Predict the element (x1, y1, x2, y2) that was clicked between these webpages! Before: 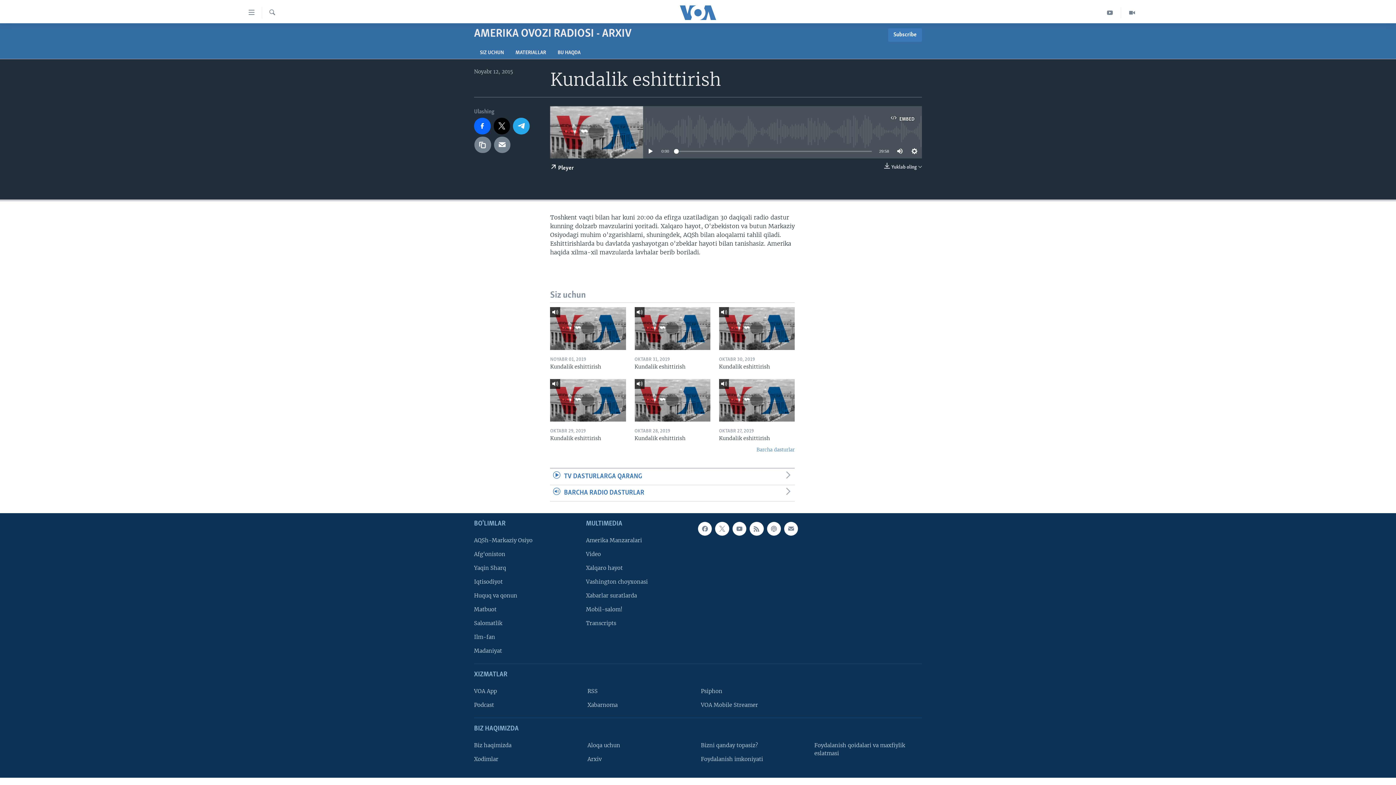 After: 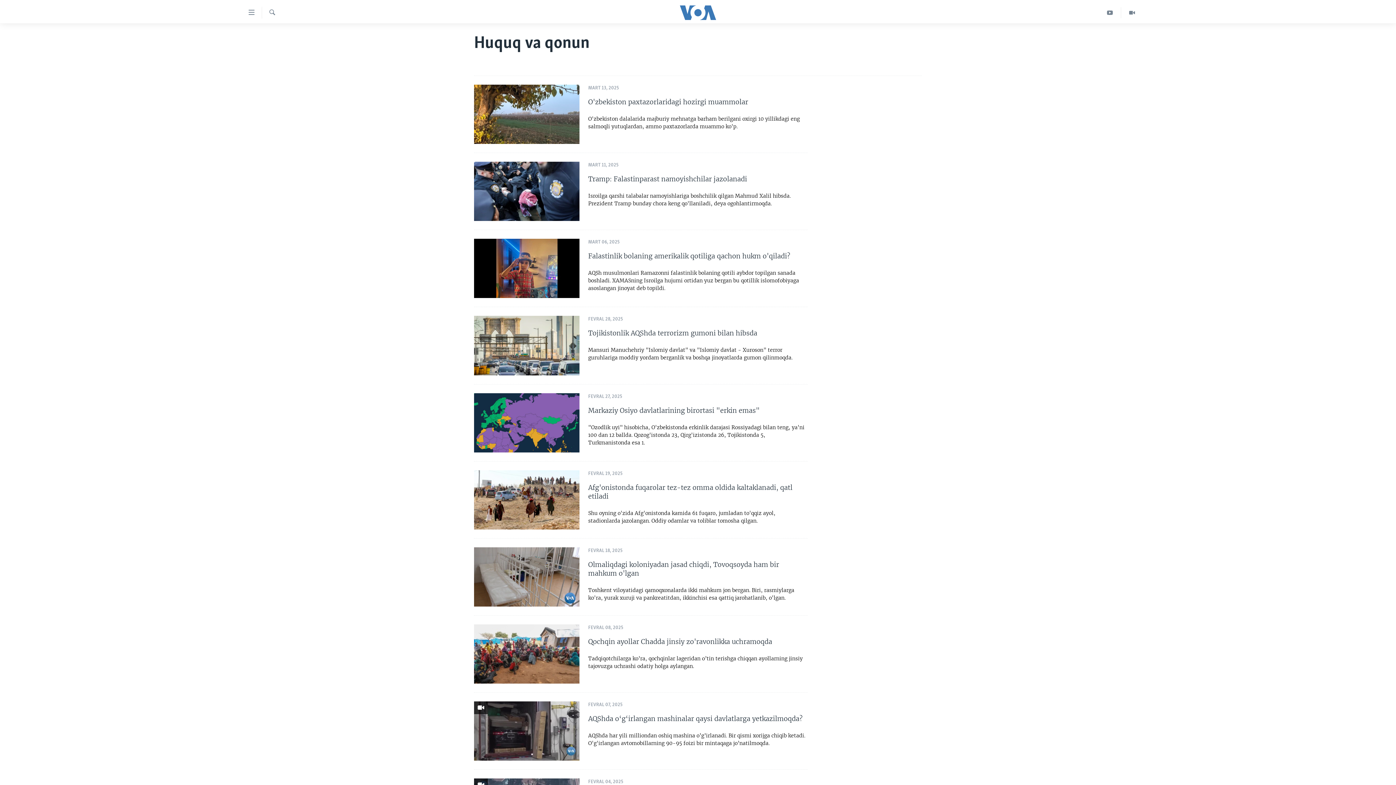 Action: label: Huquq va qonun bbox: (474, 591, 581, 599)